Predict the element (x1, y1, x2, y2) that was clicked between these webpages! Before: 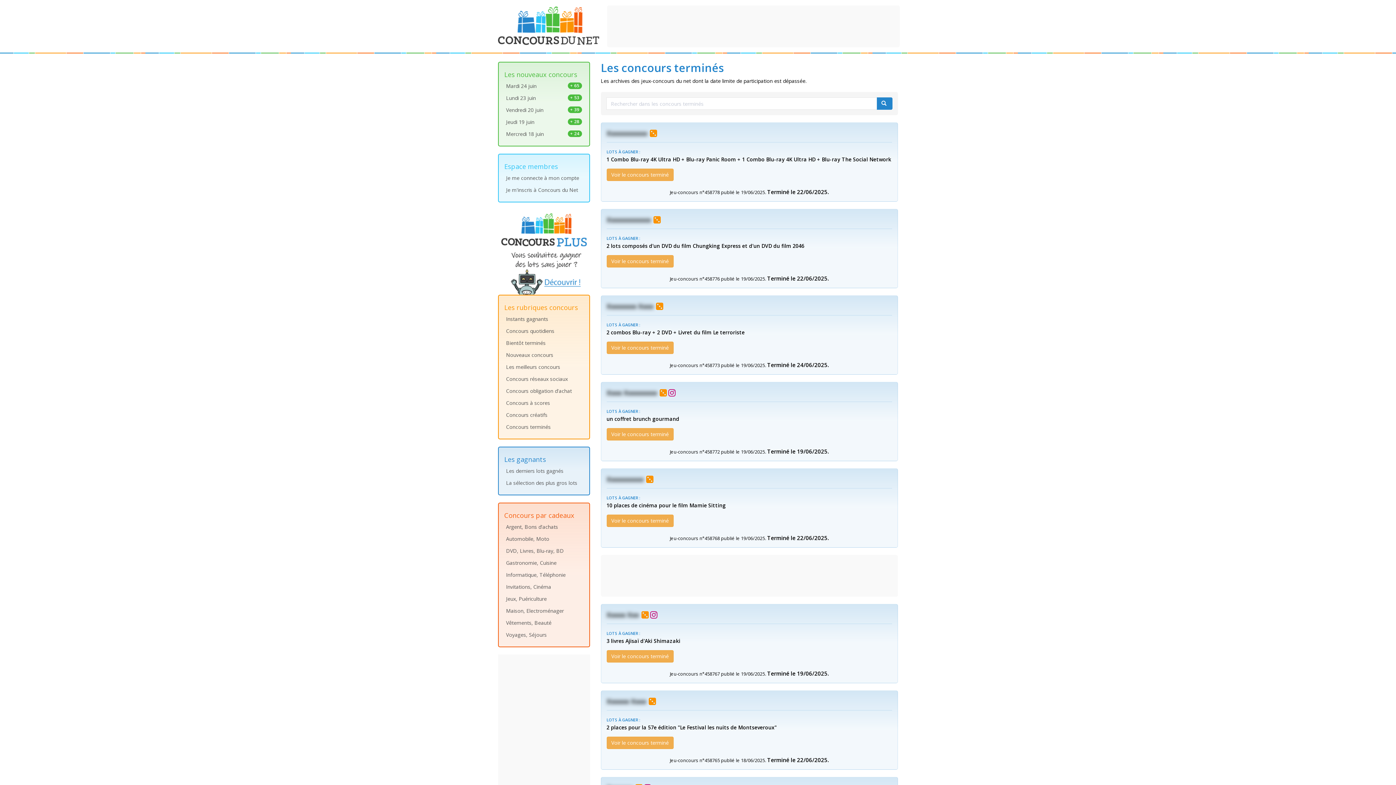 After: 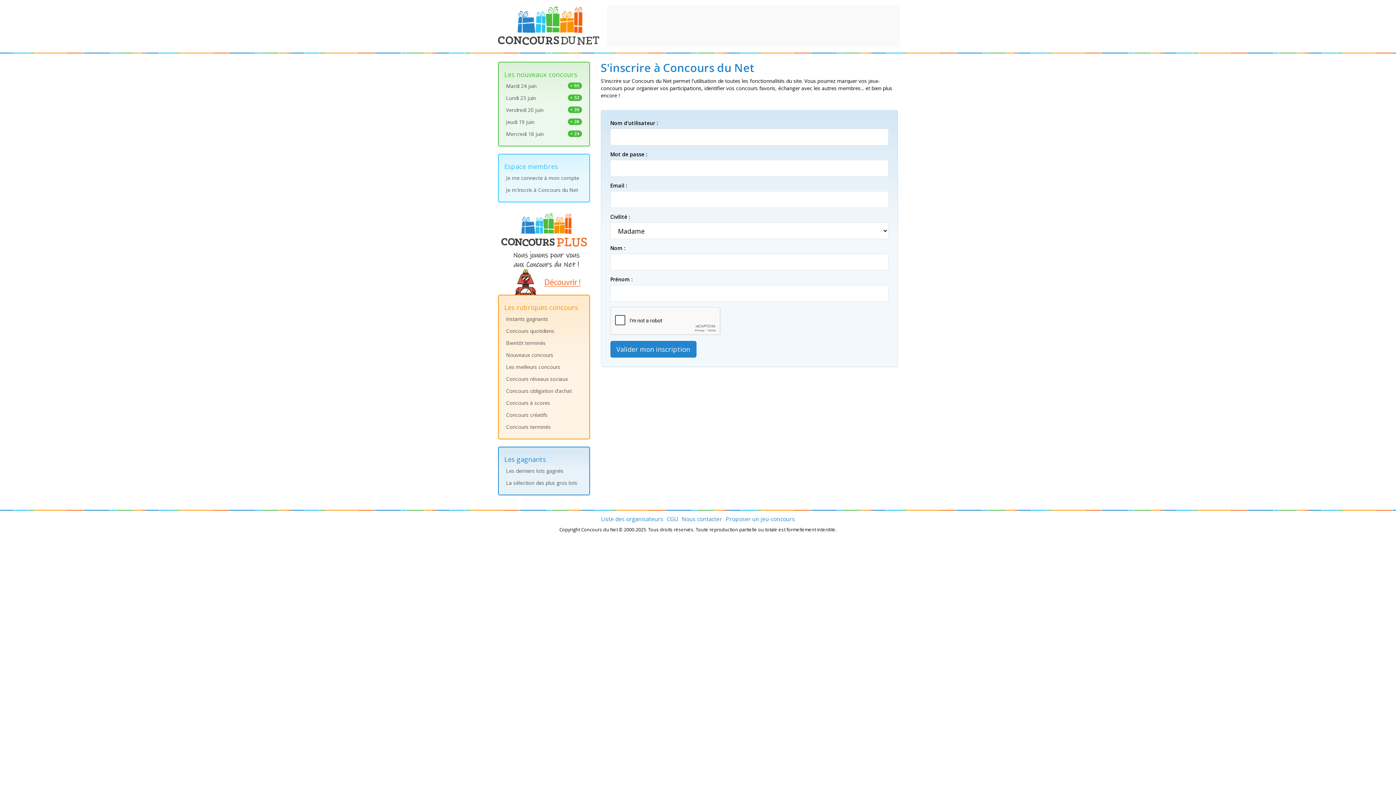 Action: label: Voir le concours terminé bbox: (606, 341, 673, 354)